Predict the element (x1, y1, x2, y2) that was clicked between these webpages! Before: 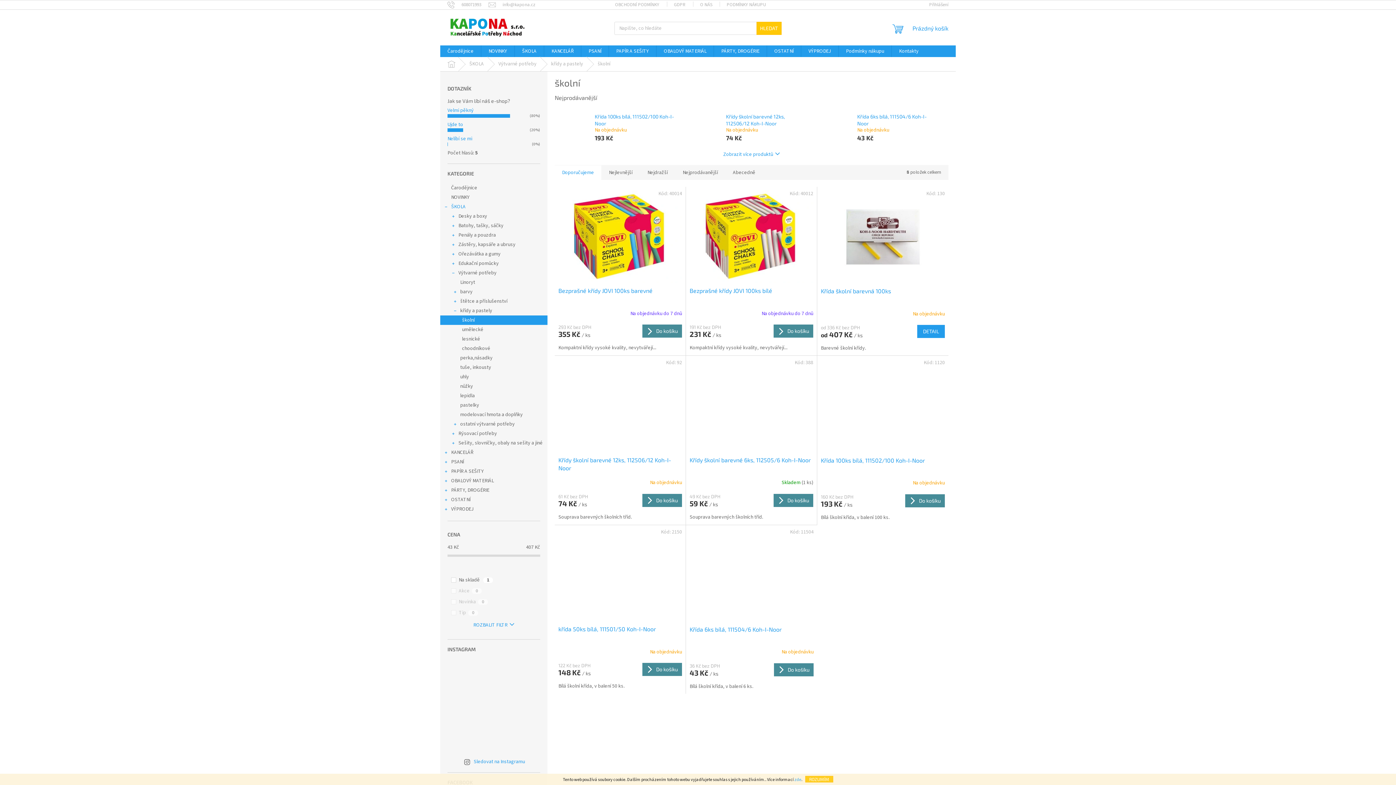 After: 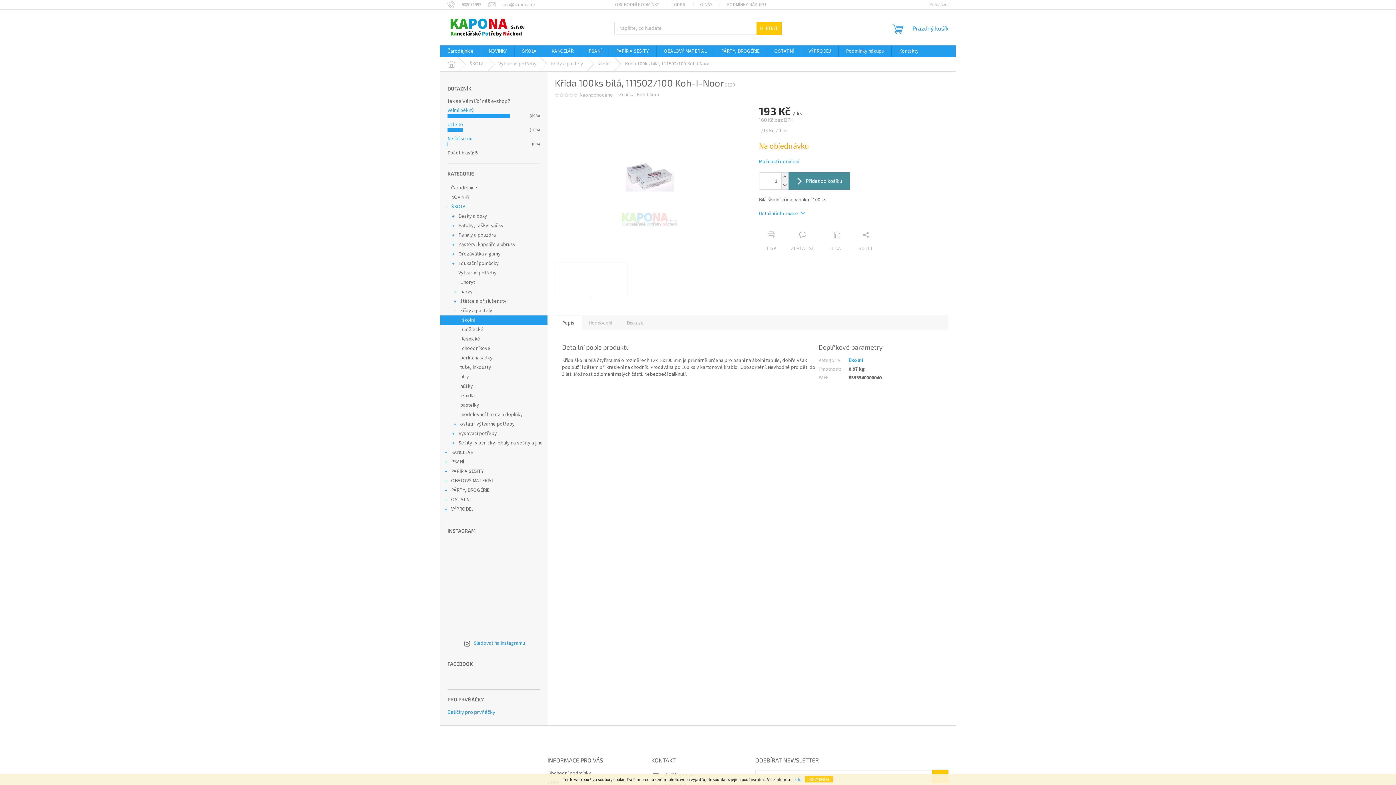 Action: bbox: (821, 456, 945, 472) label: Křída 100ks bílá, 111502/100 Koh-I-Noor